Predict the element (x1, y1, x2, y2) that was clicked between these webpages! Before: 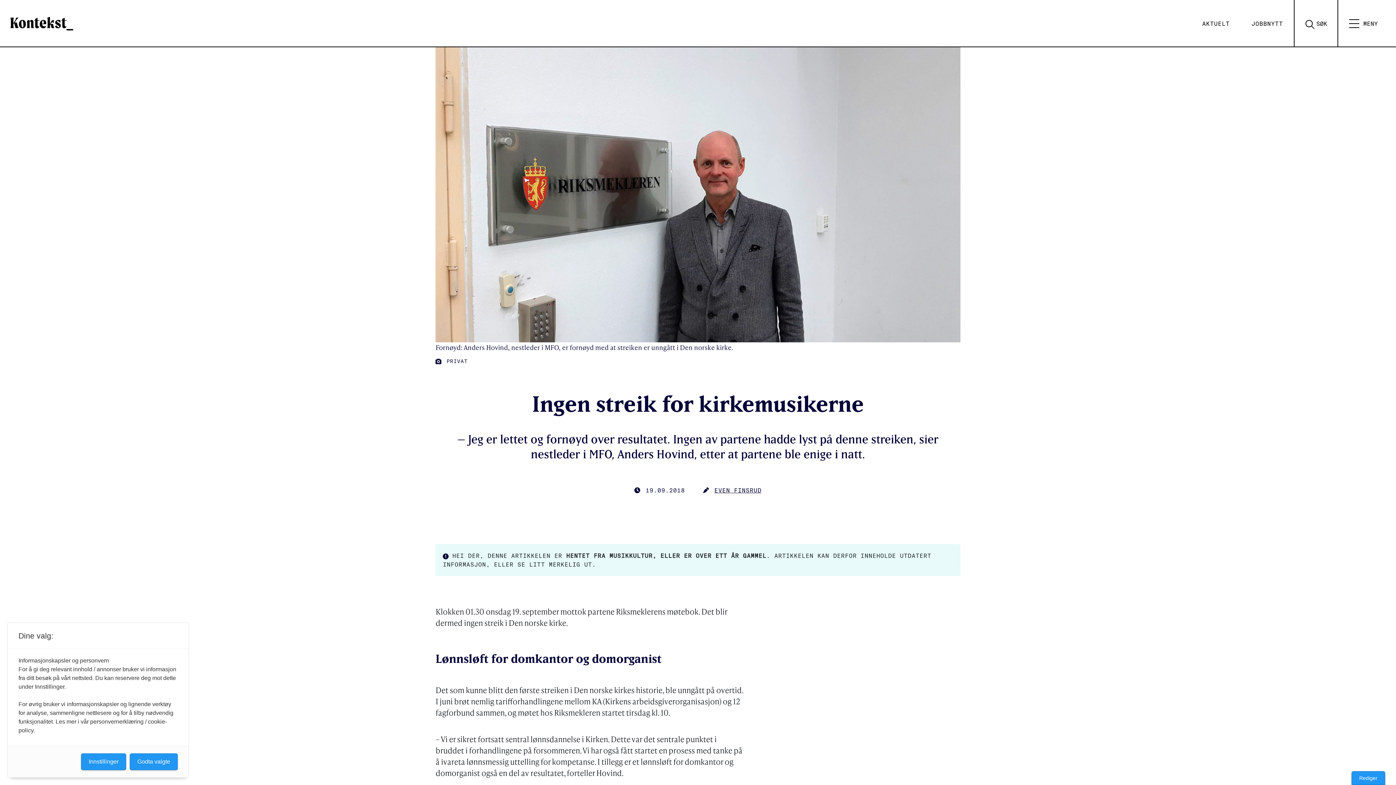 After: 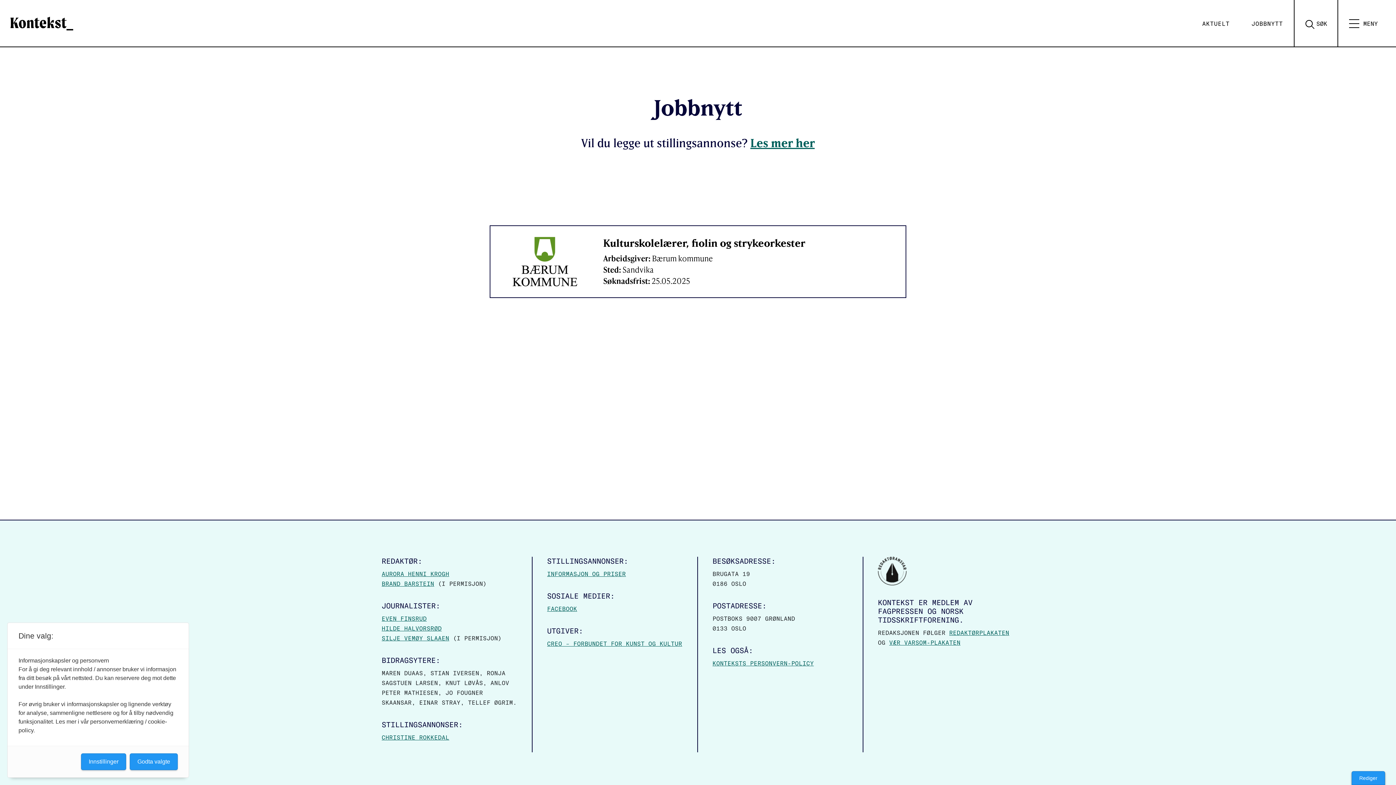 Action: bbox: (1251, 19, 1283, 28) label: JOBBNYTT